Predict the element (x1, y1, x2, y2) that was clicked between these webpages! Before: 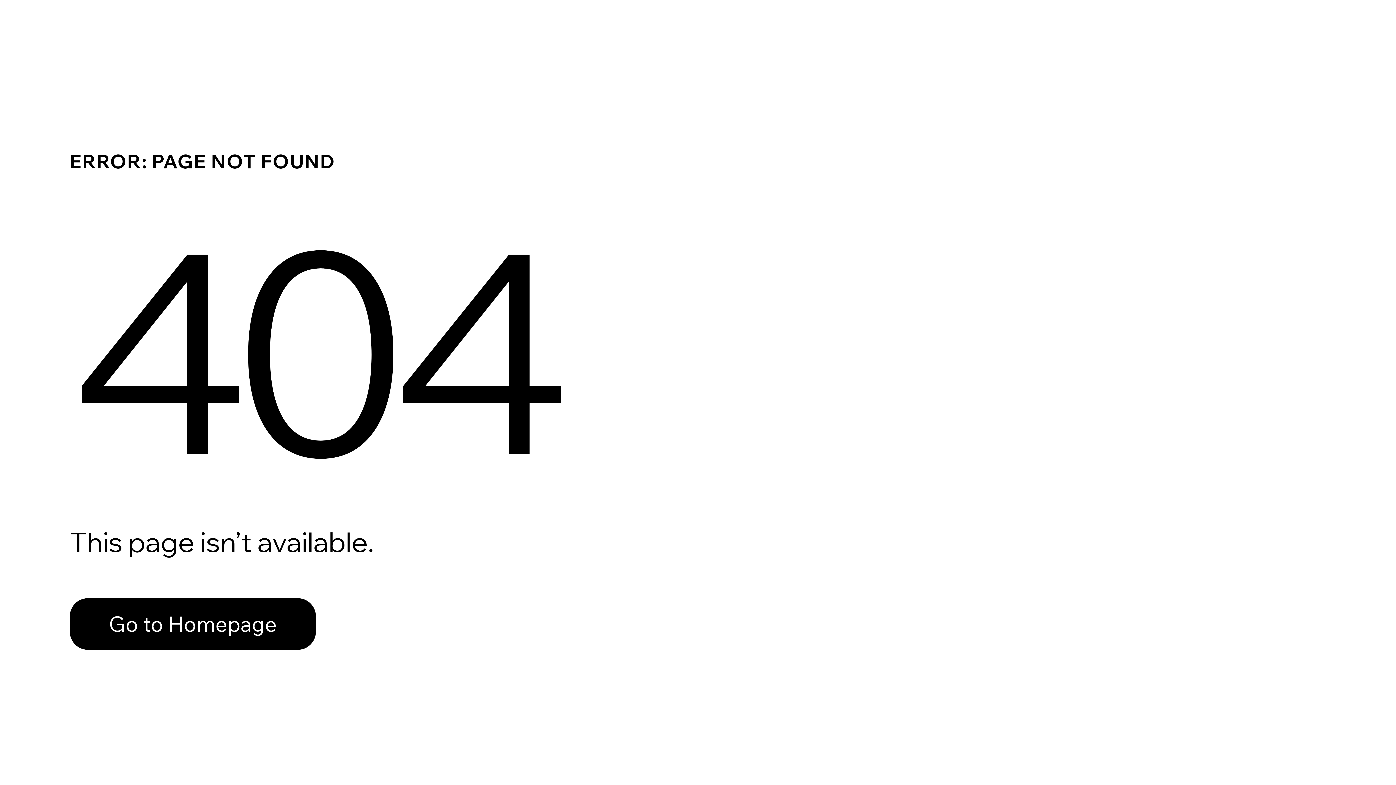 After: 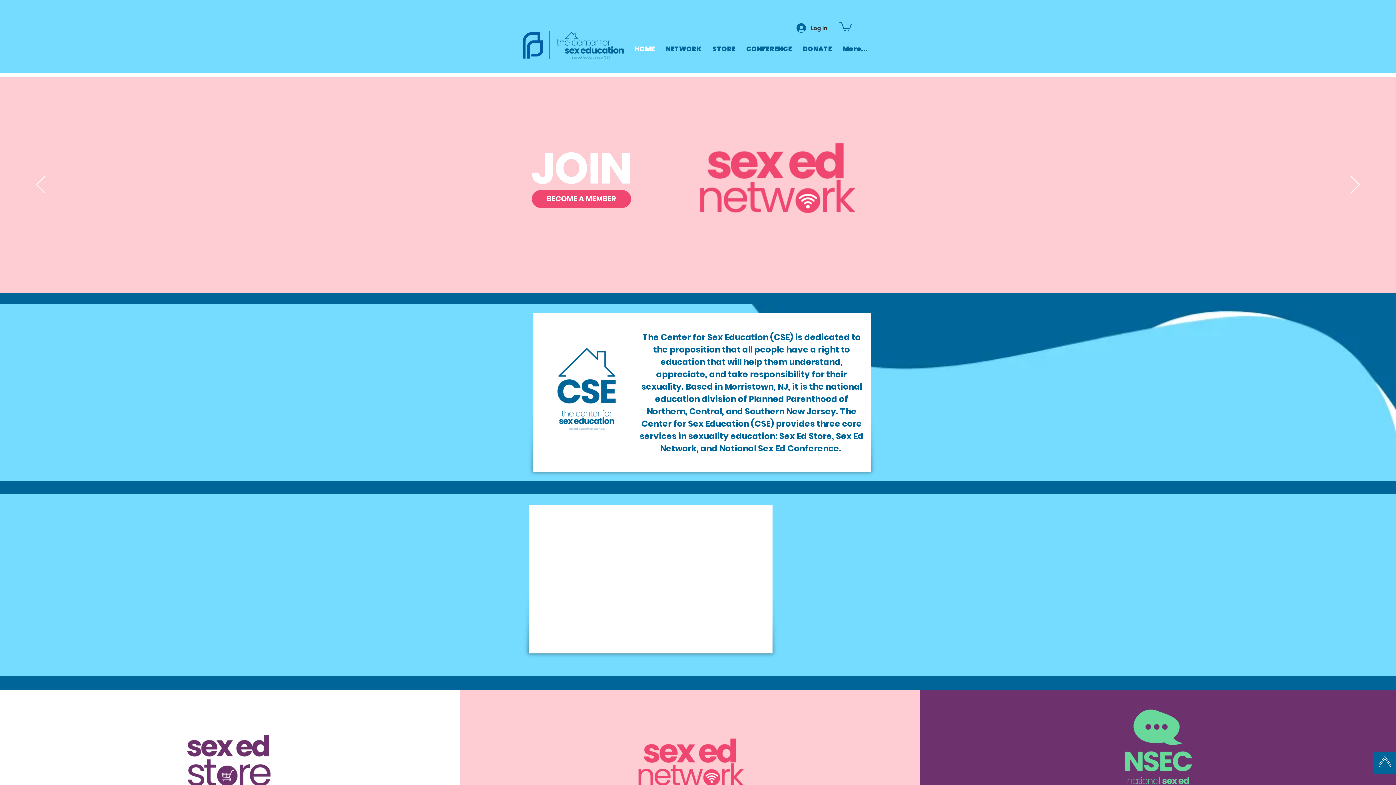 Action: label: Go to Homepage bbox: (69, 598, 316, 650)